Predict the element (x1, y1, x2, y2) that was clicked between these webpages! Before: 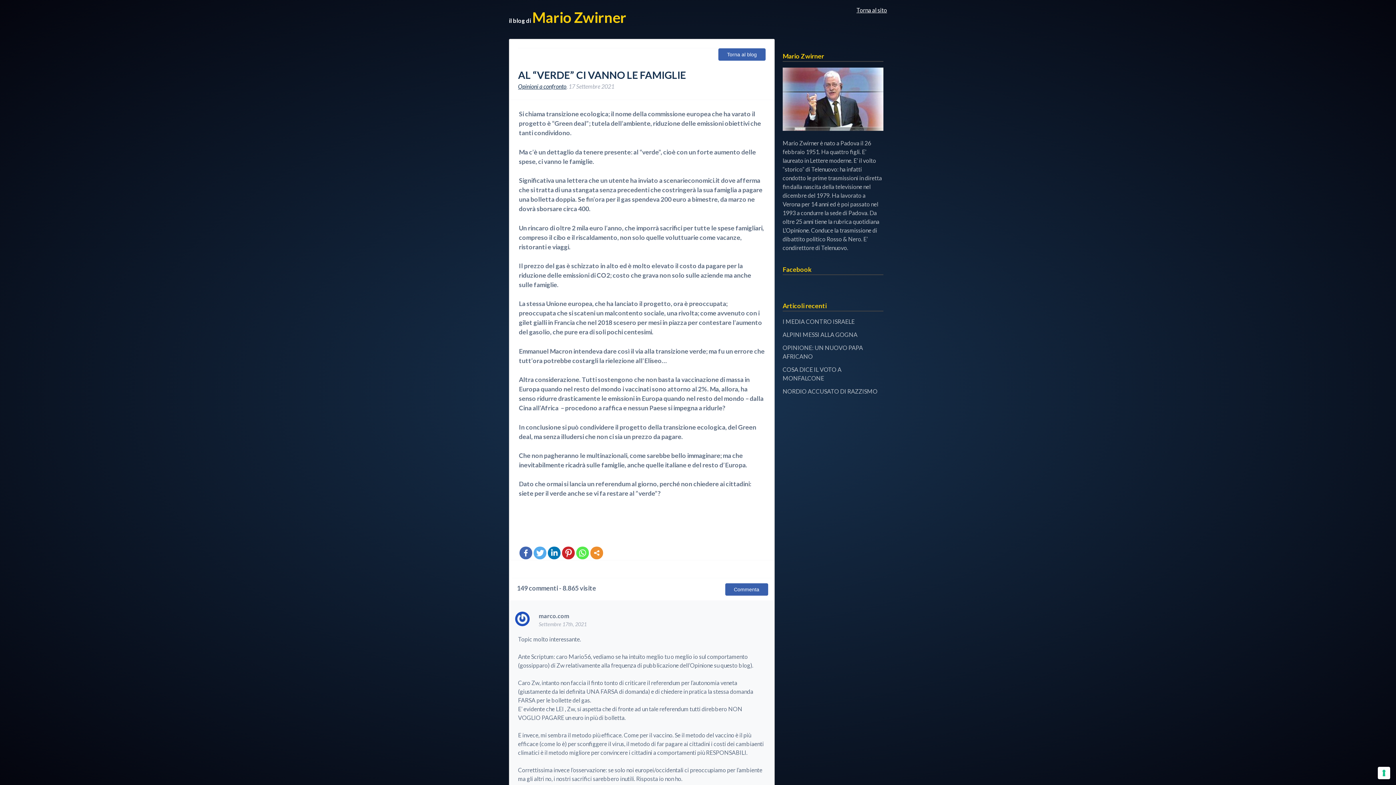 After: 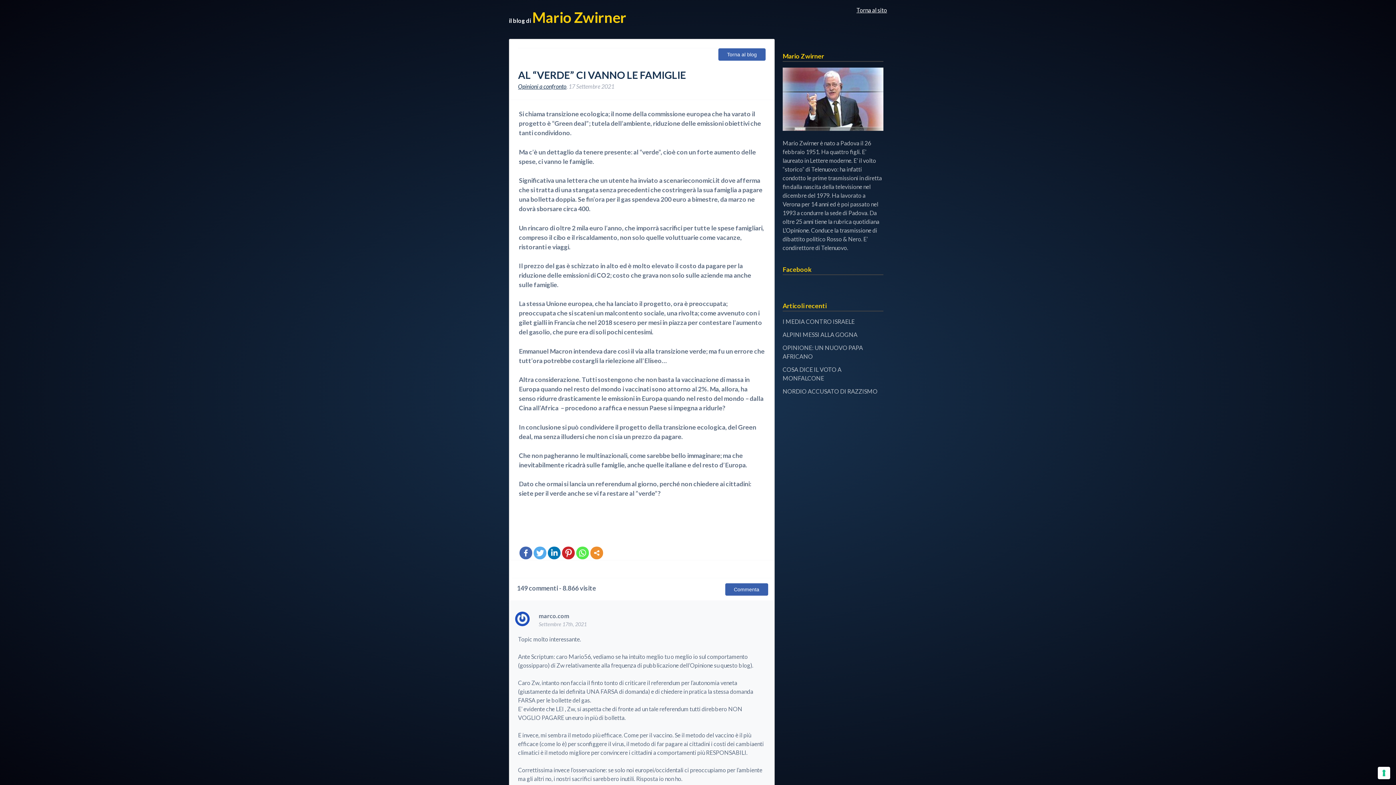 Action: label: AL “VERDE” CI VANNO LE FAMIGLIE bbox: (518, 68, 686, 81)